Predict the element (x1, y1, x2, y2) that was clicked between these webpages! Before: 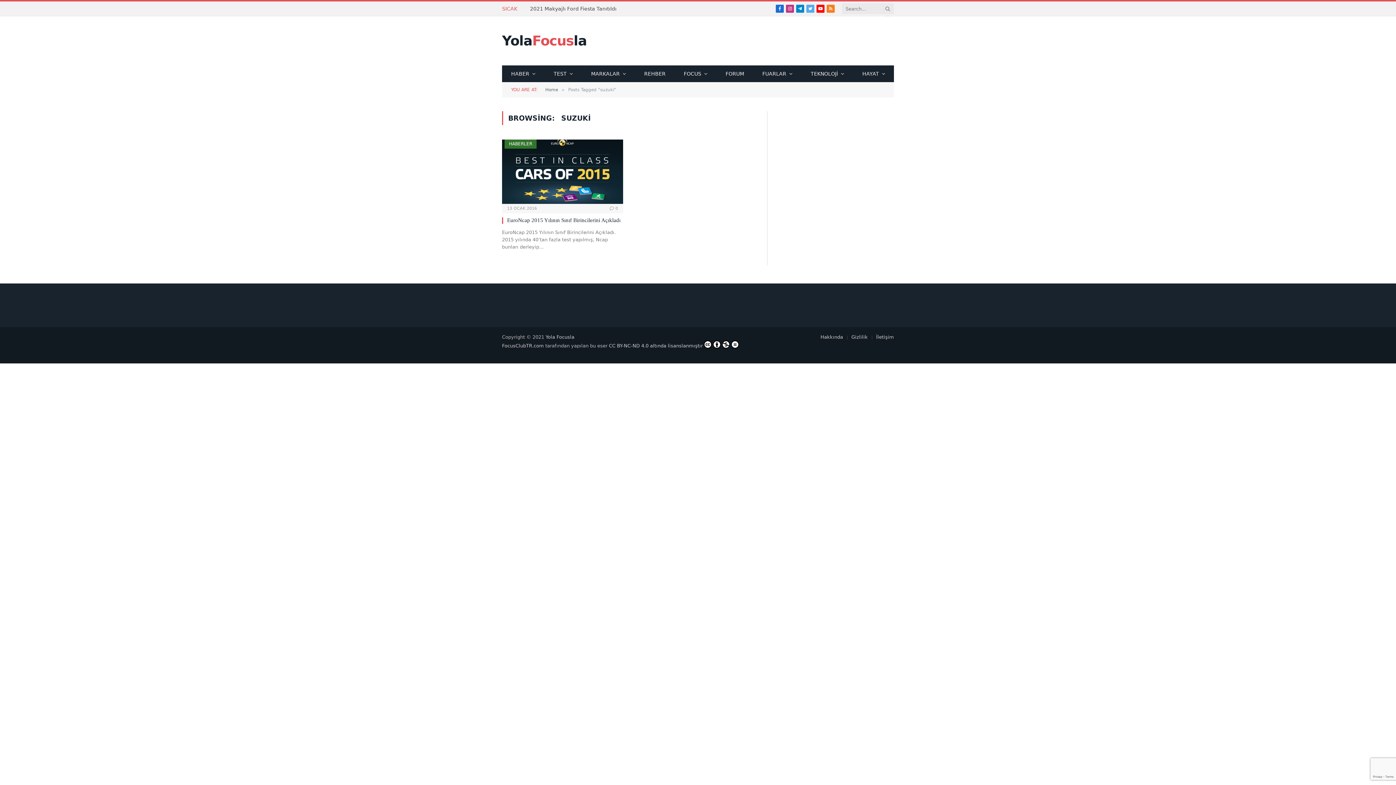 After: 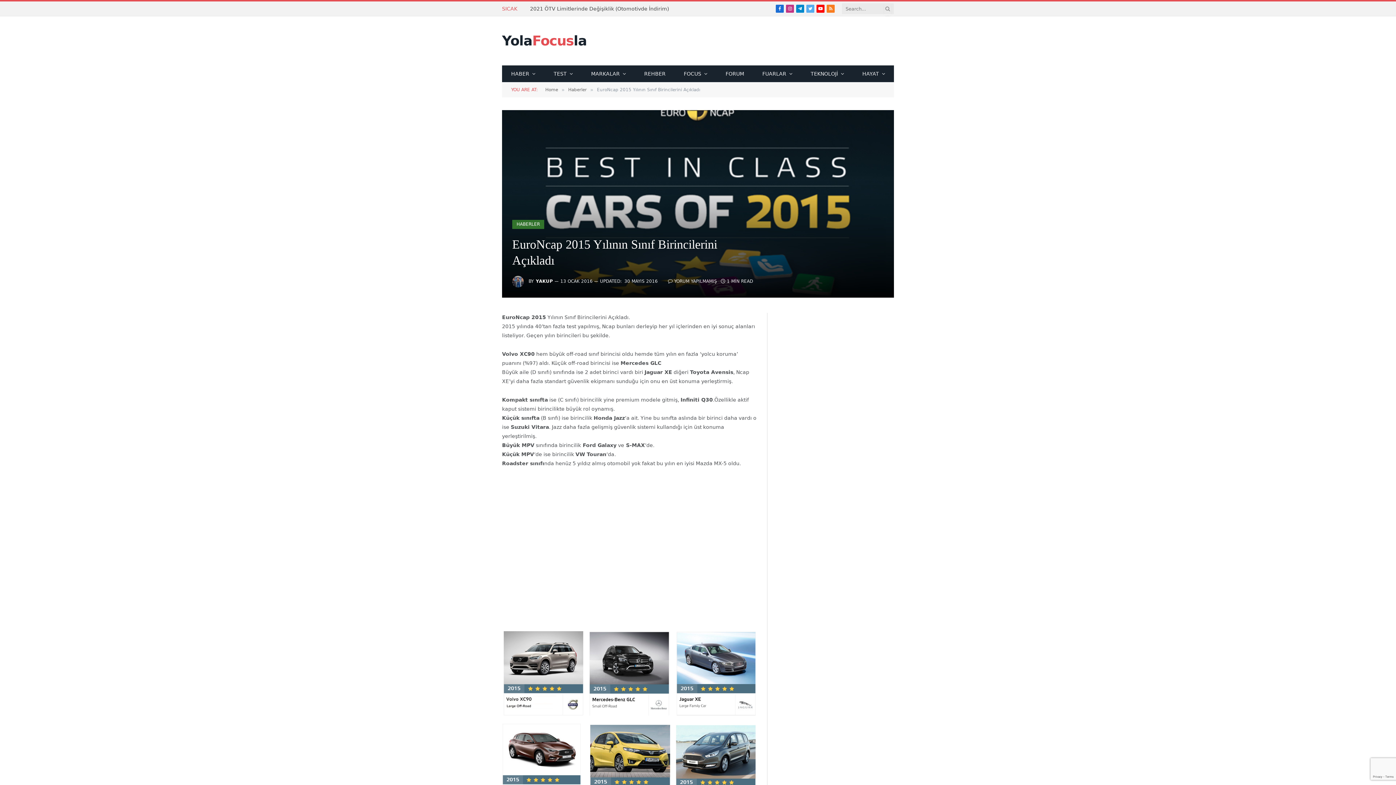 Action: bbox: (507, 216, 623, 224) label: EuroNcap 2015 Yılının Sınıf Birincilerini Açıkladı